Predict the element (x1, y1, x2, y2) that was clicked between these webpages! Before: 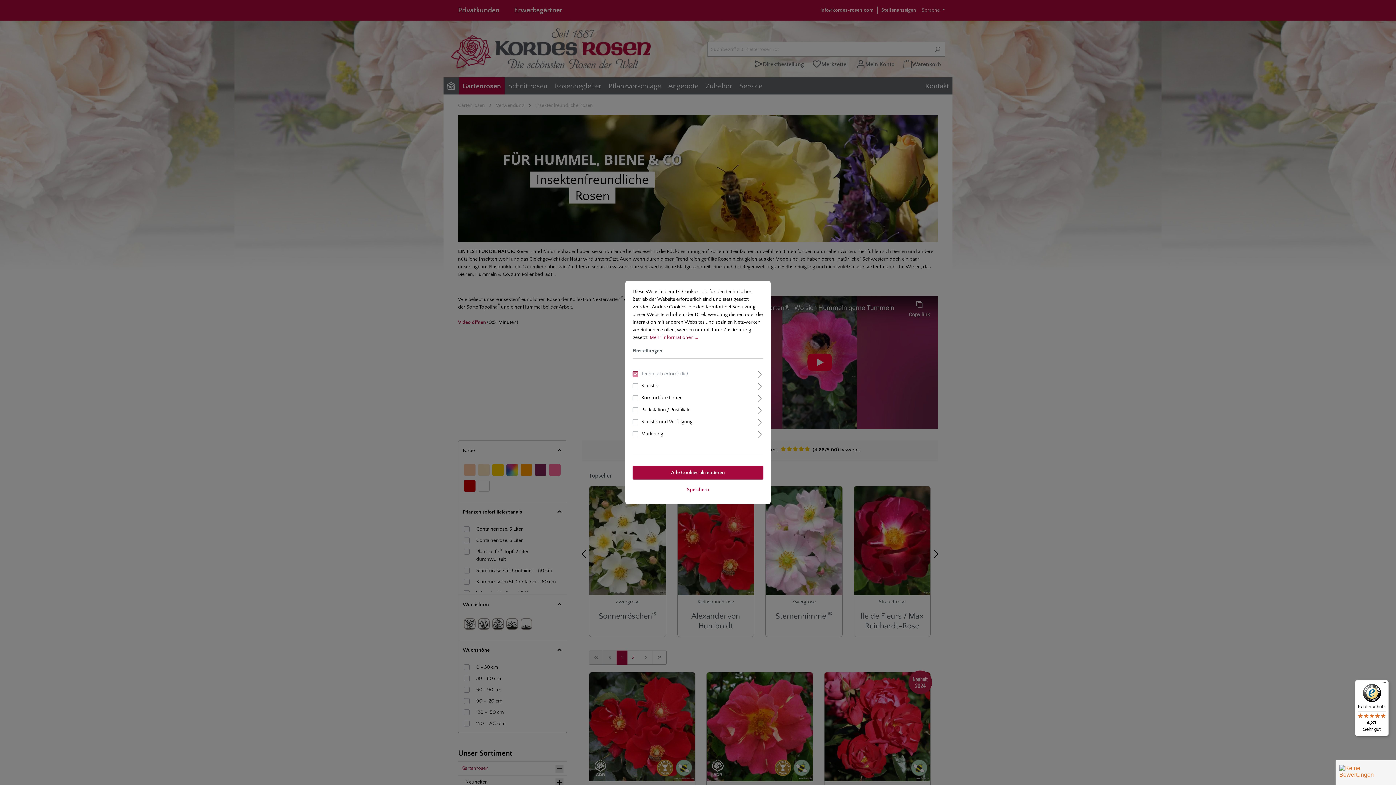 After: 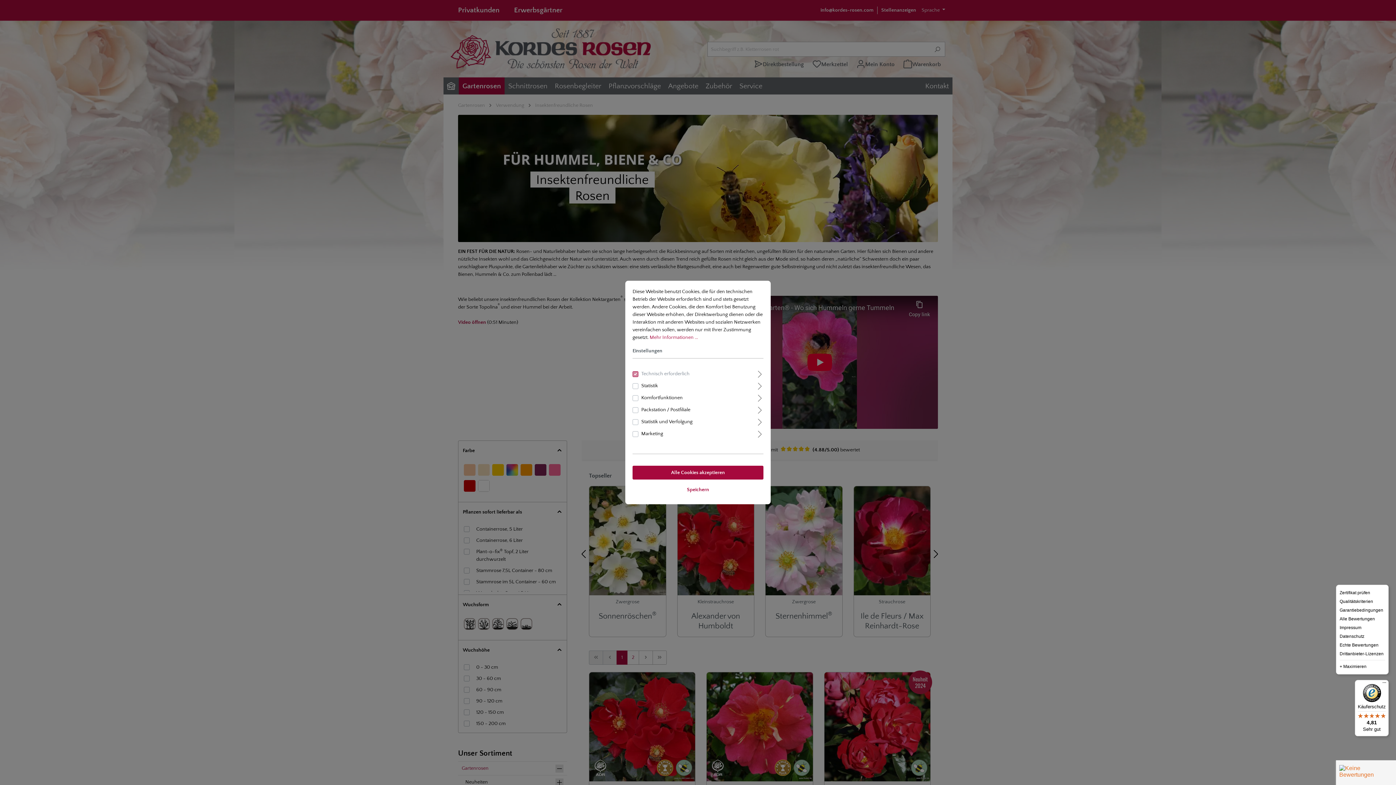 Action: bbox: (1380, 680, 1389, 689) label: Menü